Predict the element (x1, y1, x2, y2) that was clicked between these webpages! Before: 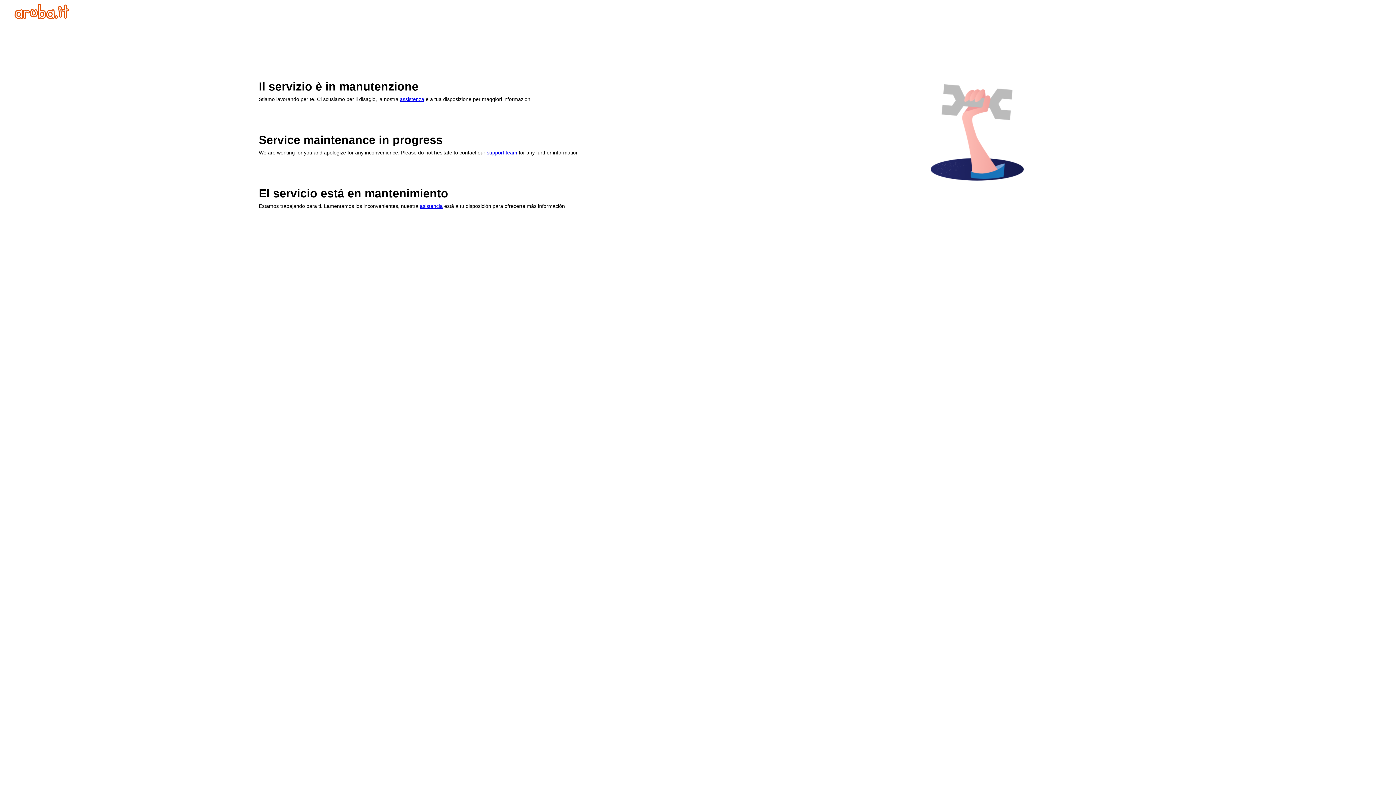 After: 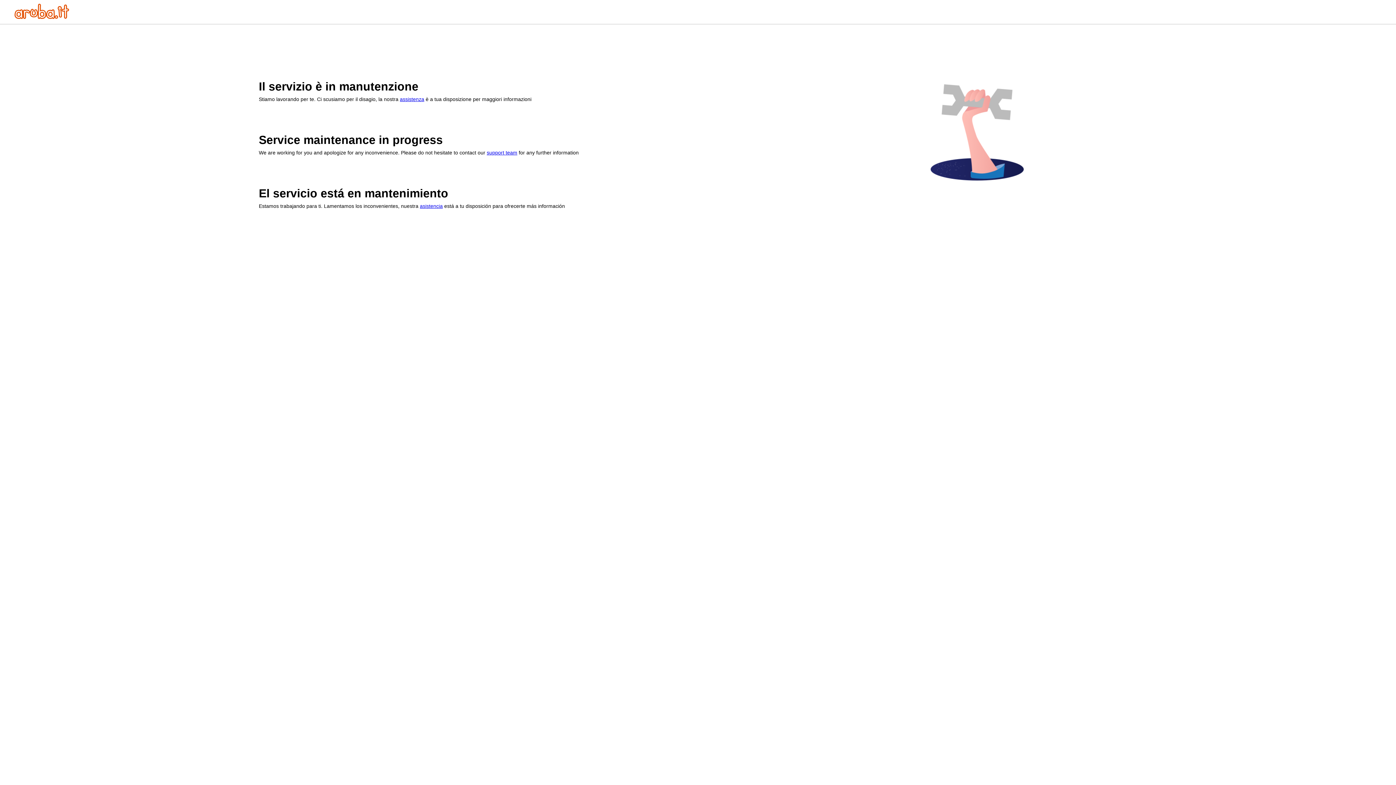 Action: label: support team bbox: (486, 149, 517, 155)